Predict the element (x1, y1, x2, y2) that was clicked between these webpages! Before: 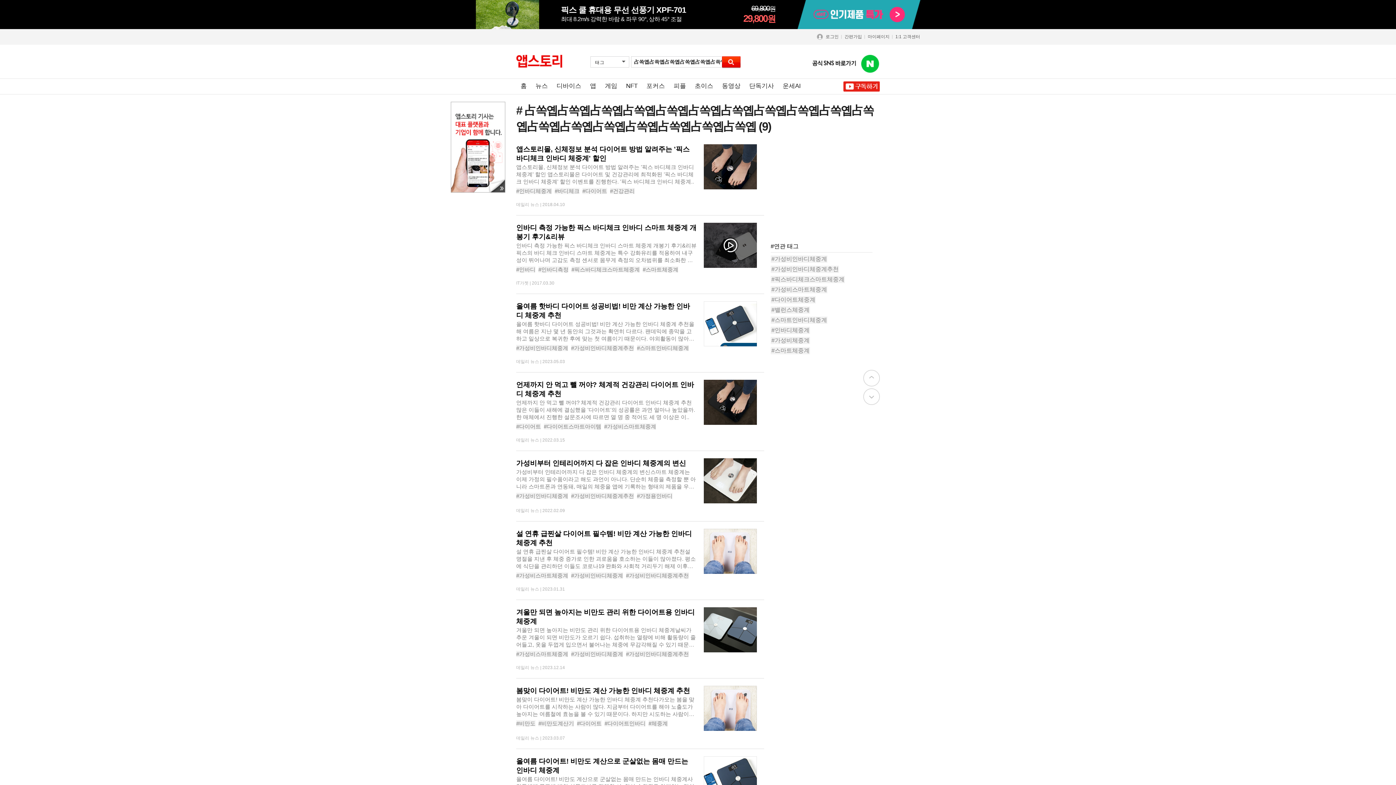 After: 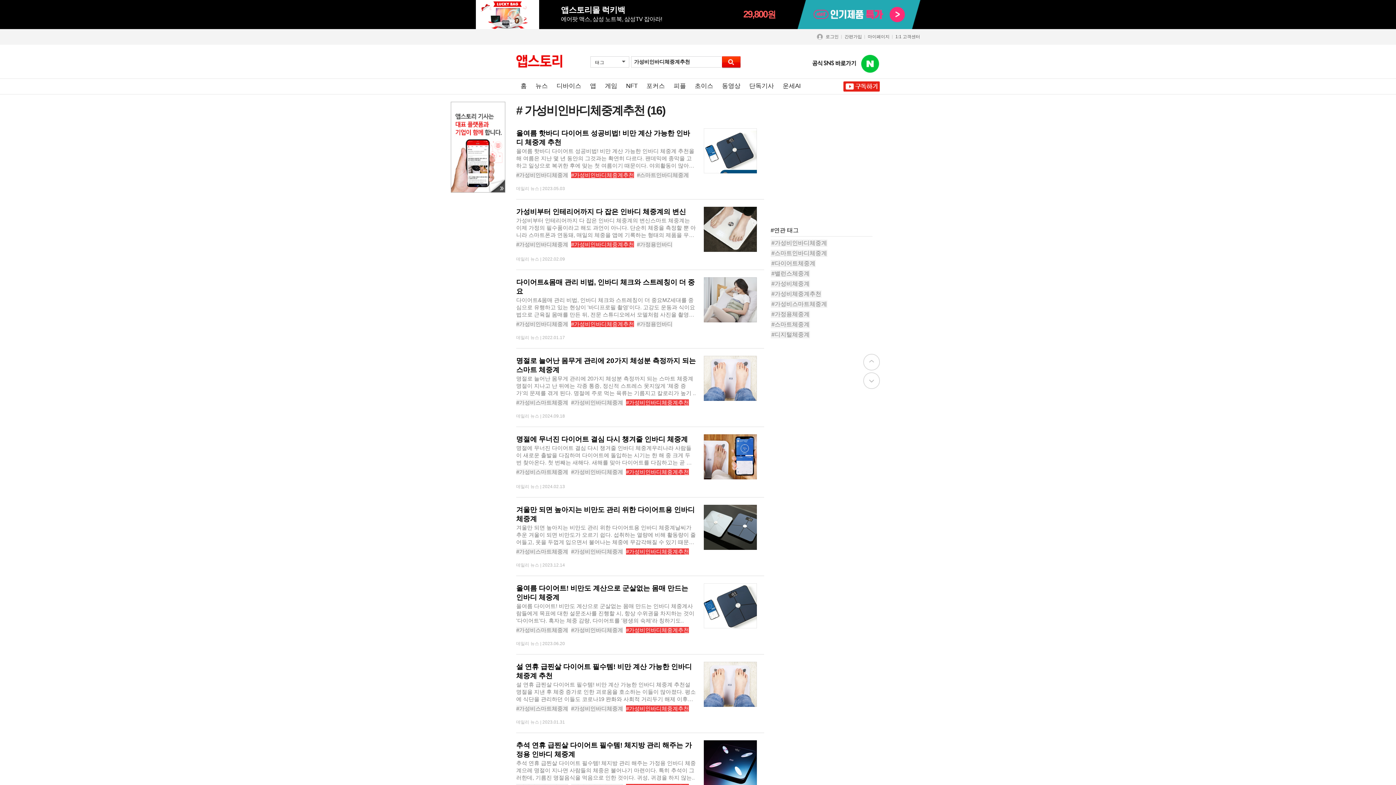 Action: label: #가성비인바디체중계추천 bbox: (626, 572, 689, 578)